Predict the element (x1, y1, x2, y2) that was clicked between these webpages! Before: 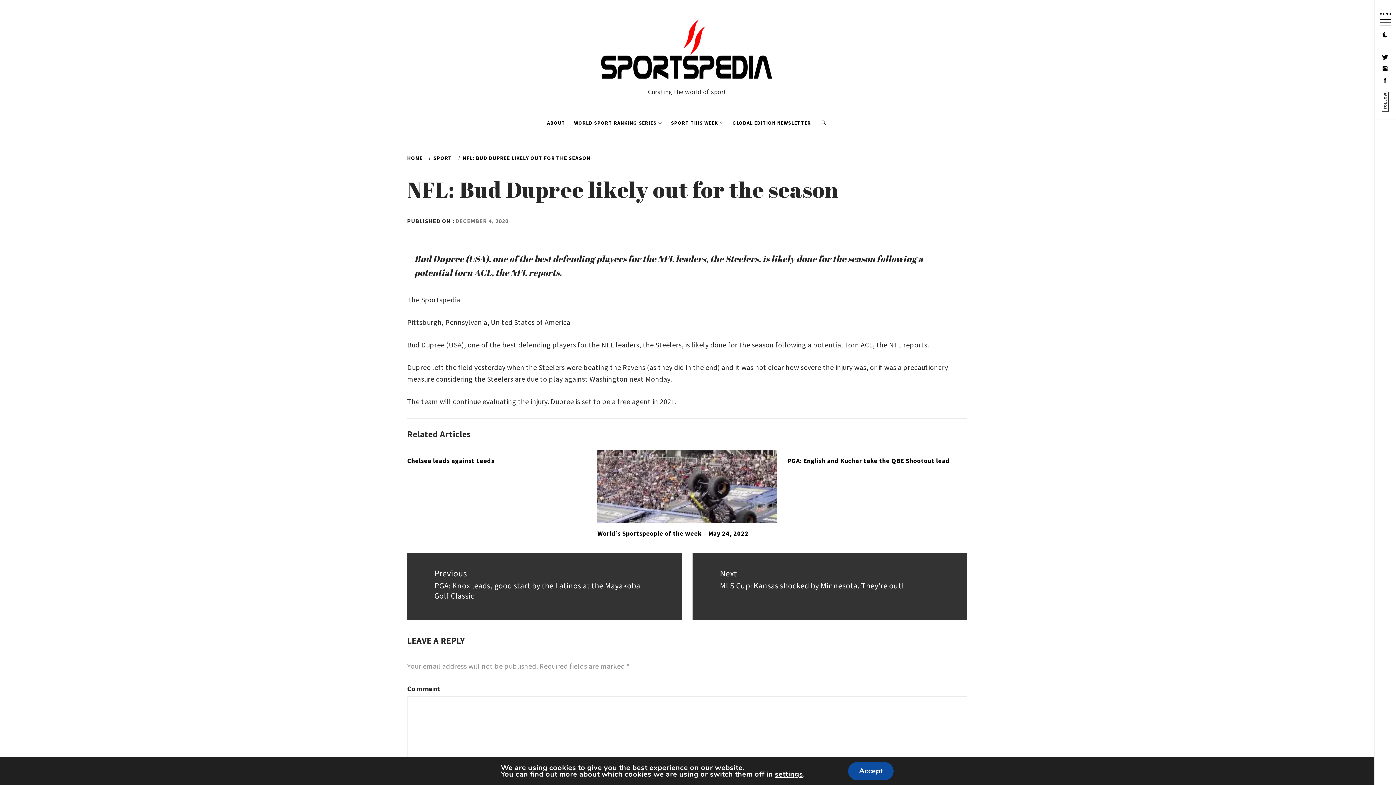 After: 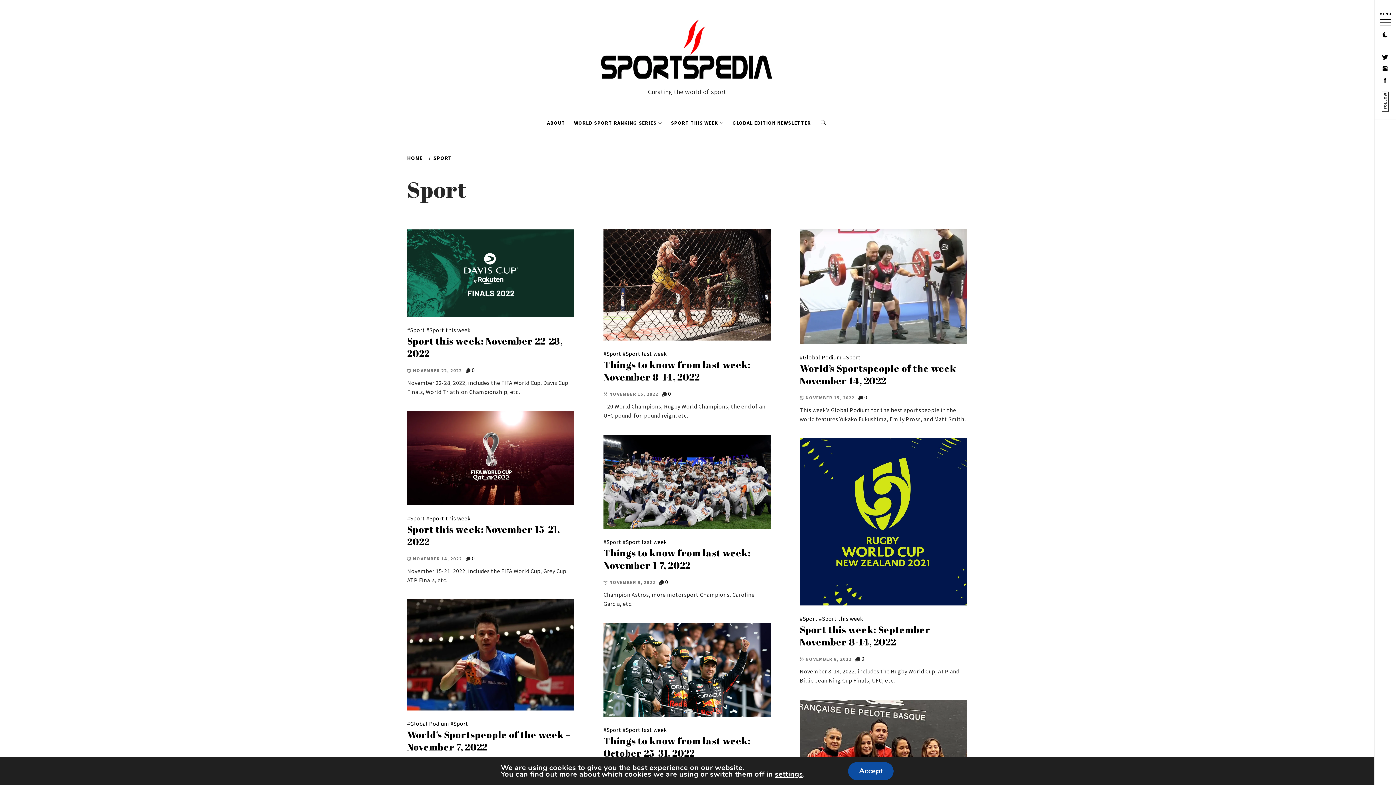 Action: bbox: (429, 154, 454, 161) label: SPORT